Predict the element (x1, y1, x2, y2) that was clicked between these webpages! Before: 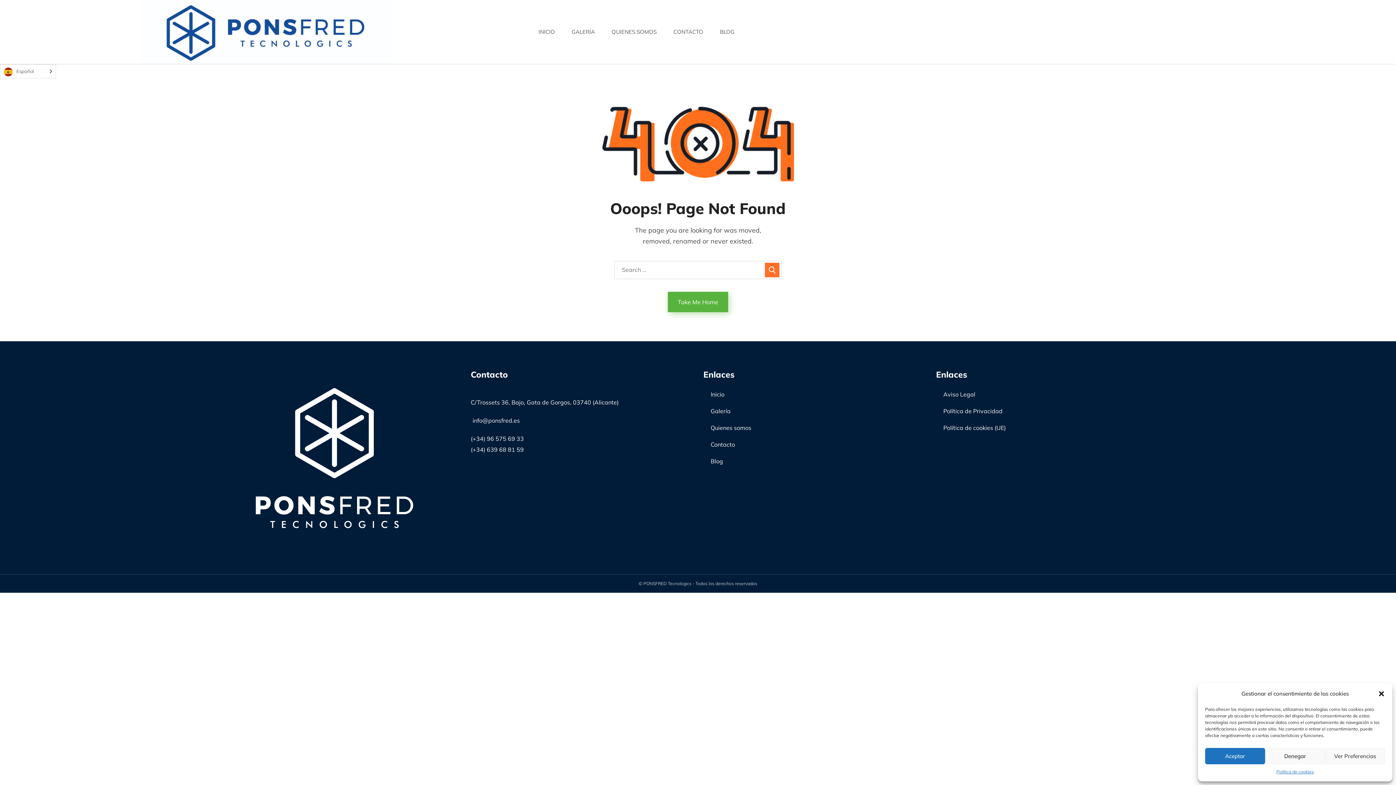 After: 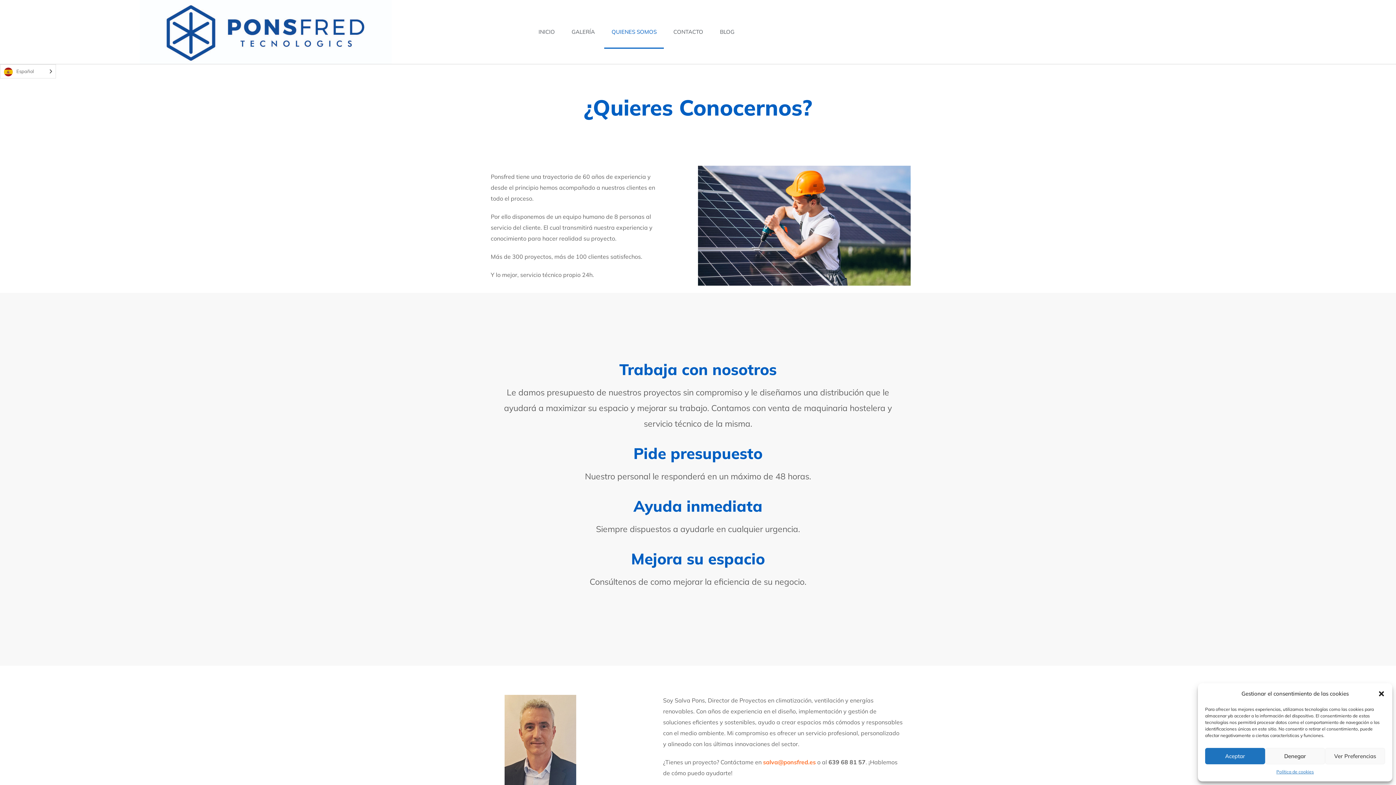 Action: label: Quienes somos bbox: (703, 419, 925, 436)